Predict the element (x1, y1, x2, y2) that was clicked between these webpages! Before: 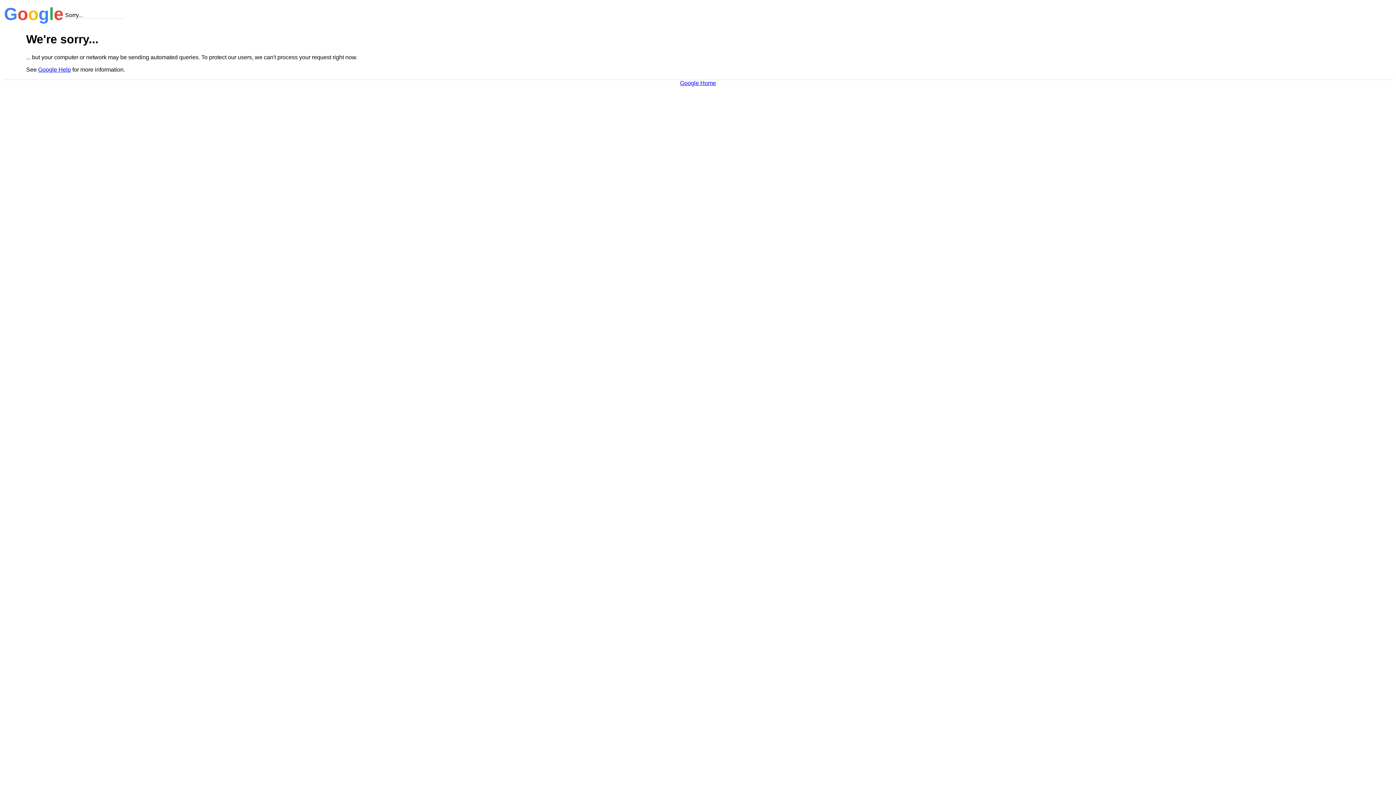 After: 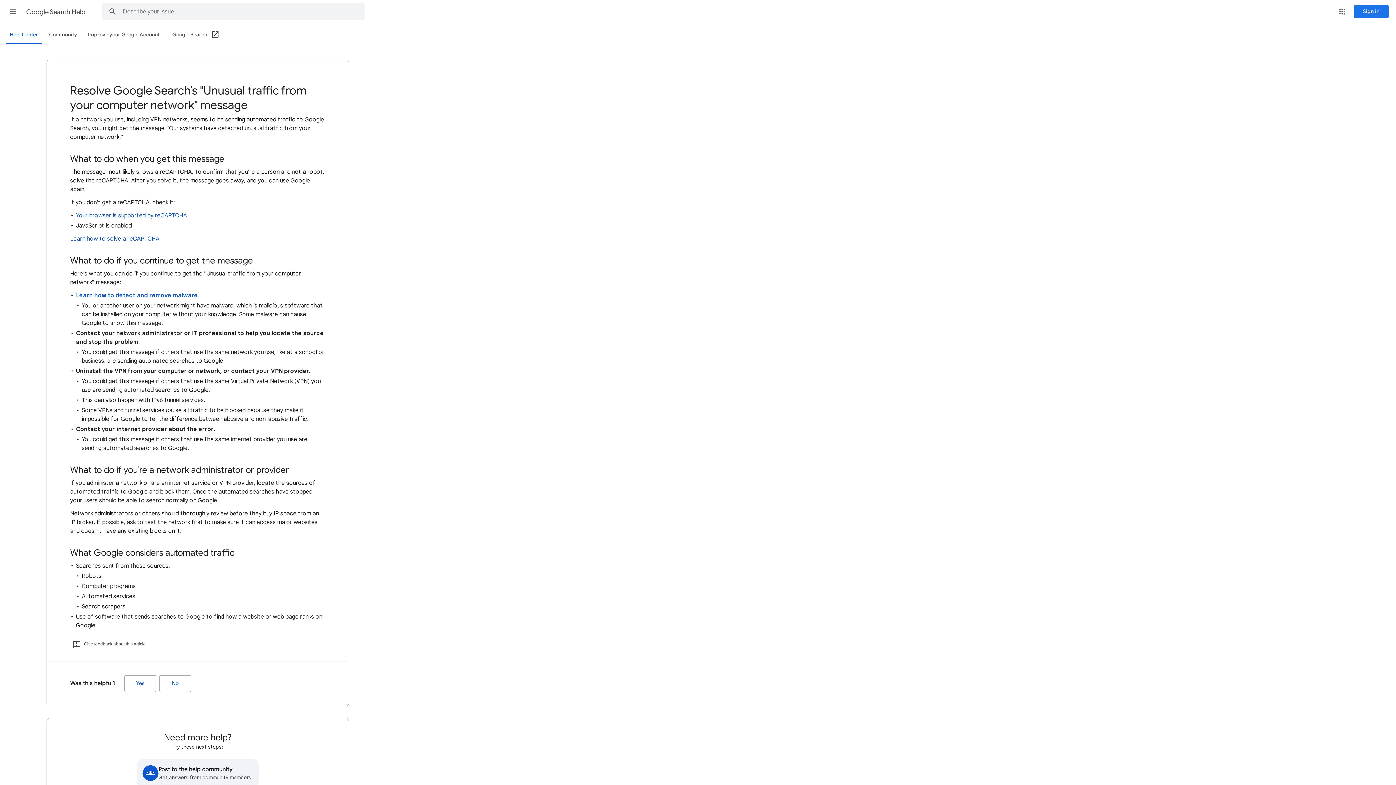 Action: bbox: (38, 66, 70, 72) label: Google Help